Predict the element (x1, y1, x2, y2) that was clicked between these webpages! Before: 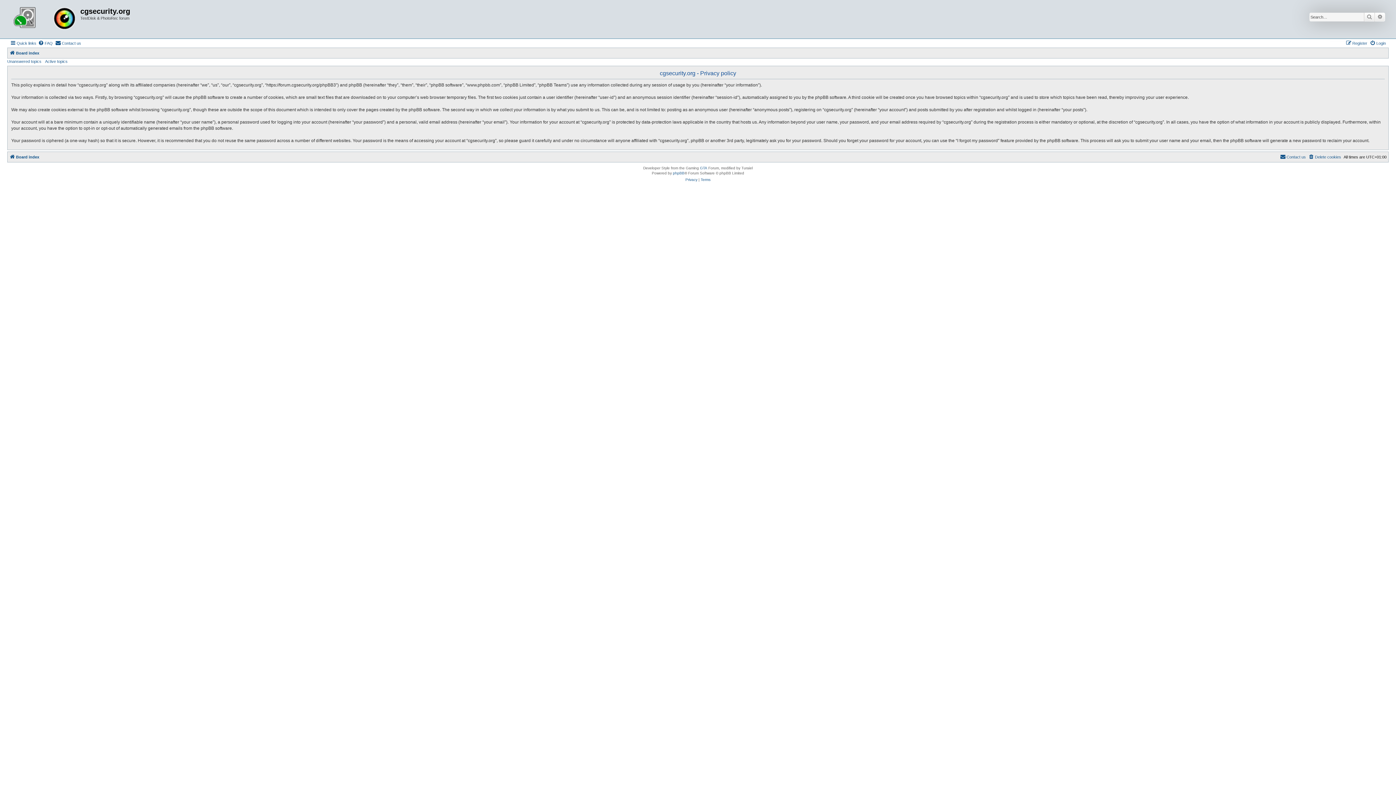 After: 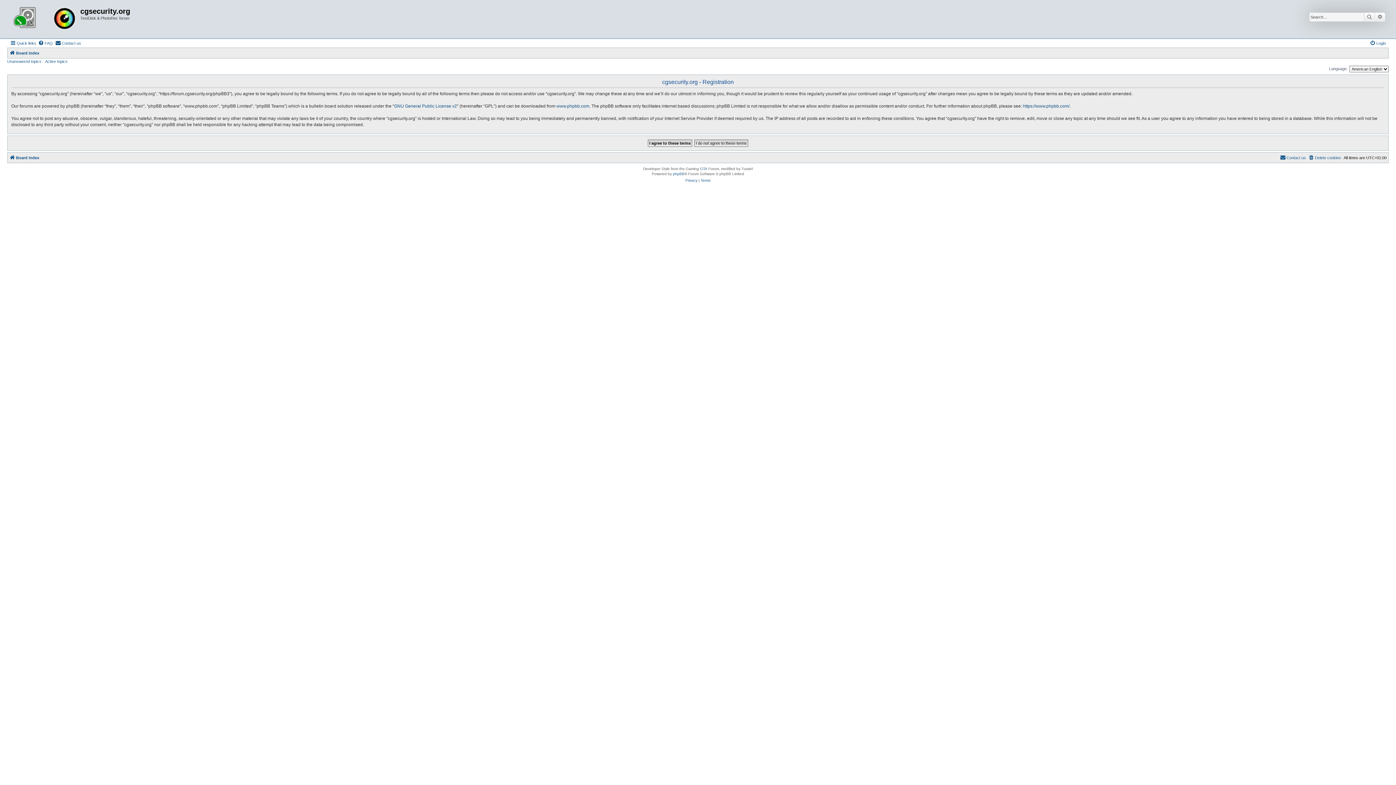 Action: label: Register bbox: (1346, 38, 1367, 47)